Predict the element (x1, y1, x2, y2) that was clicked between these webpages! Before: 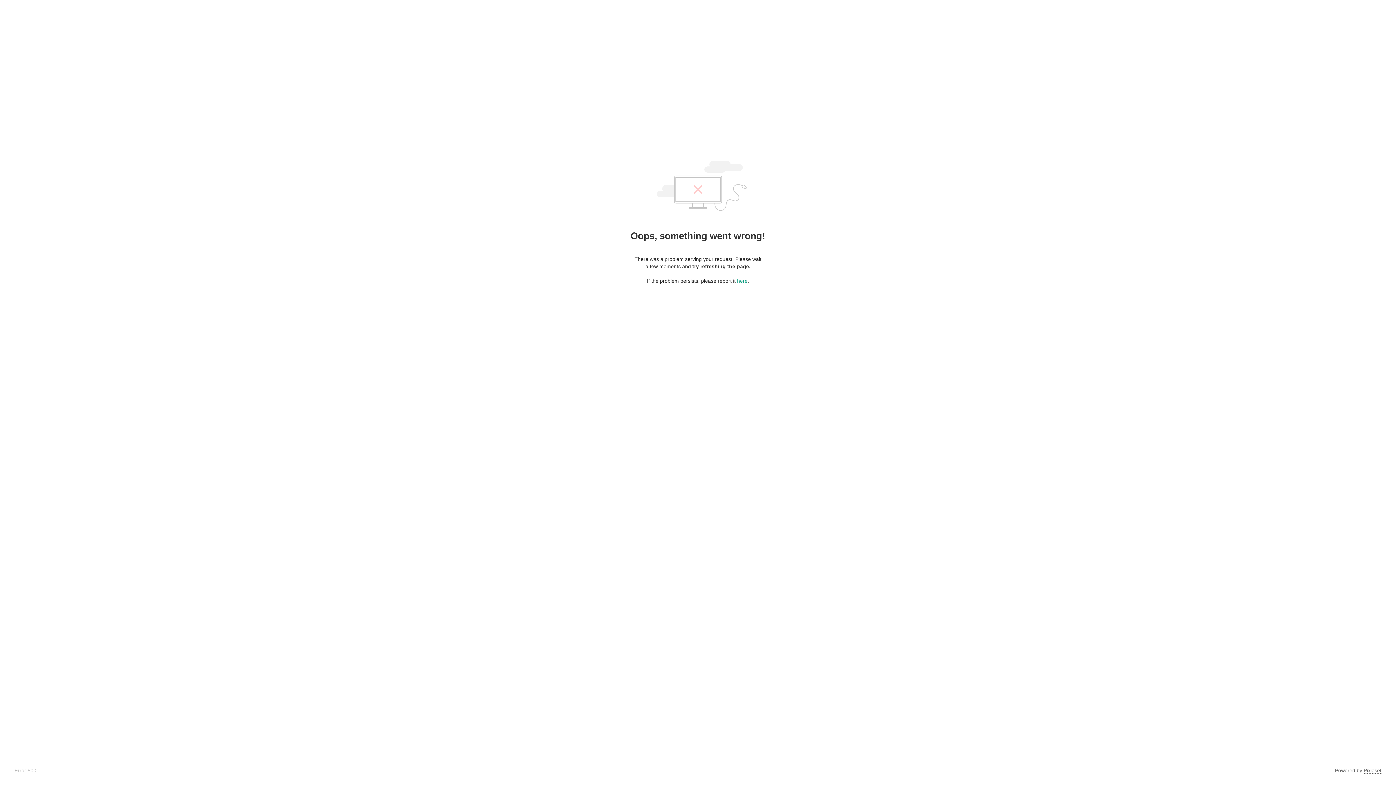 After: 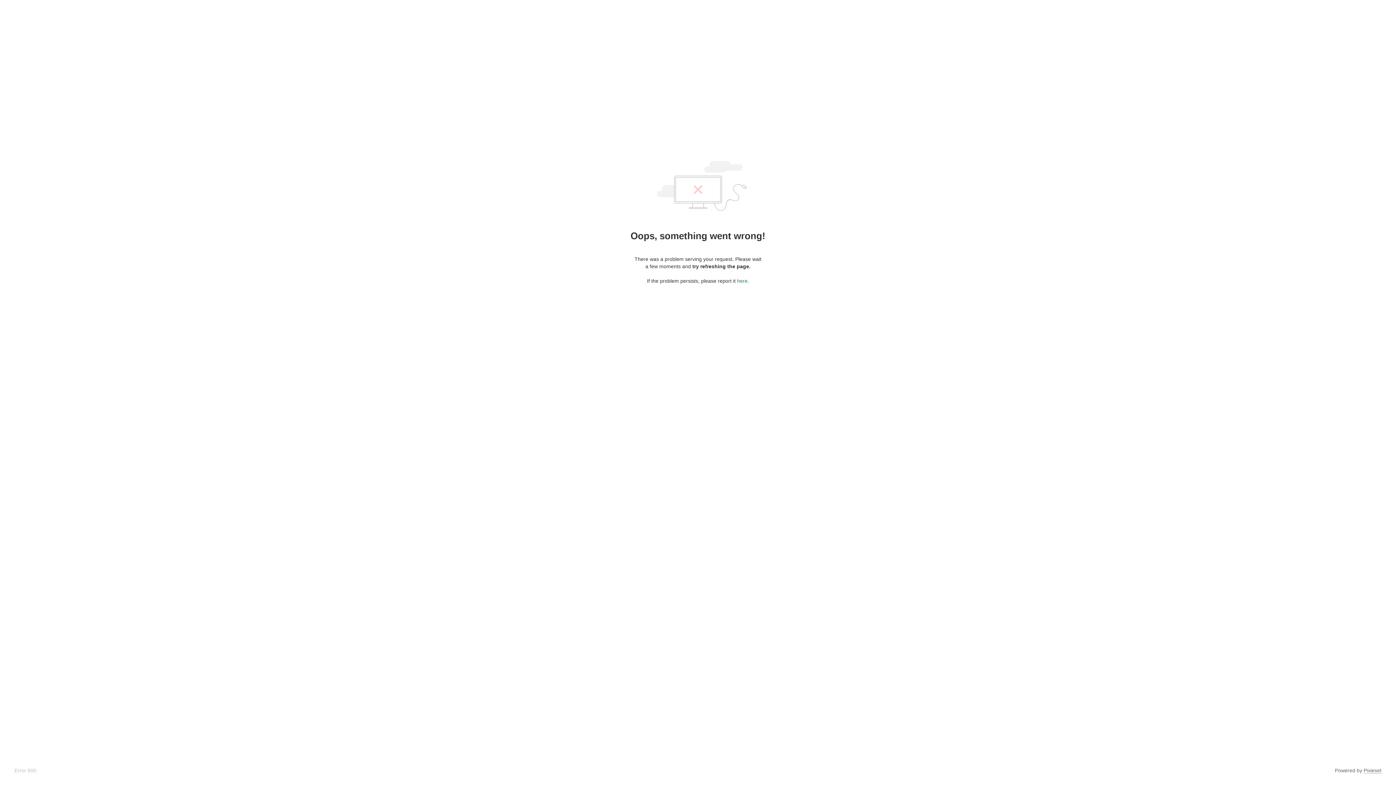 Action: label: here bbox: (737, 278, 747, 284)